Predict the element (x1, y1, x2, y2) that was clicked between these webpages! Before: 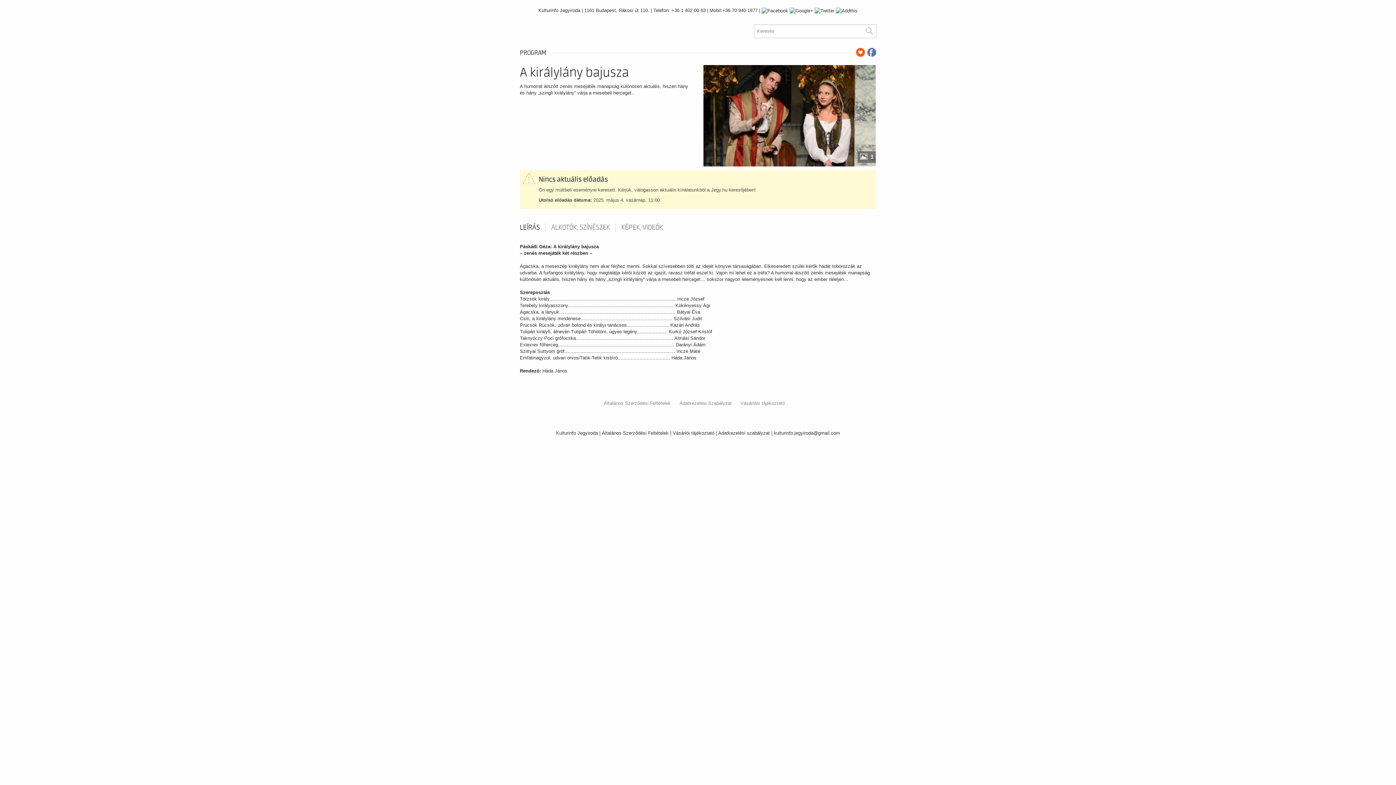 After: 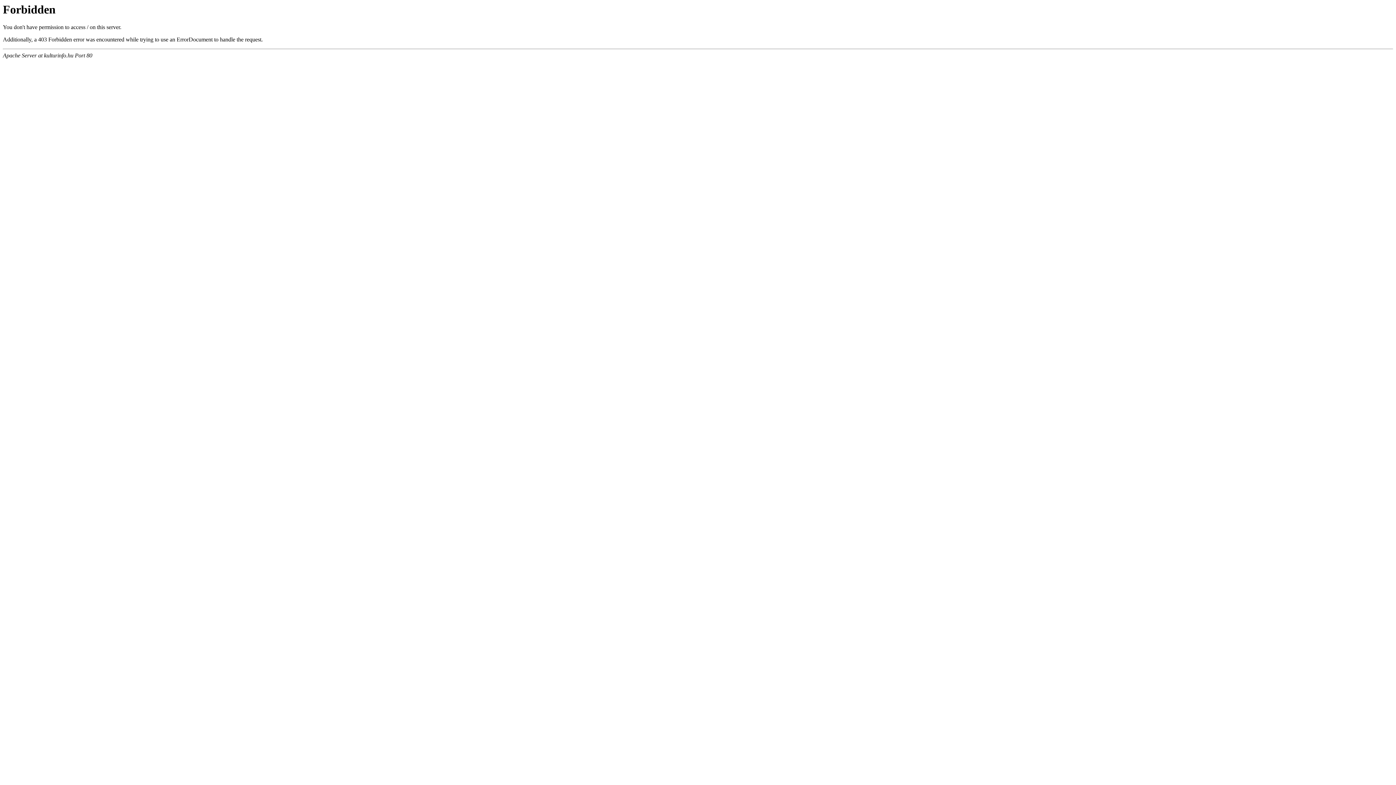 Action: bbox: (538, 7, 580, 13) label: Kulturinfo Jegyiroda